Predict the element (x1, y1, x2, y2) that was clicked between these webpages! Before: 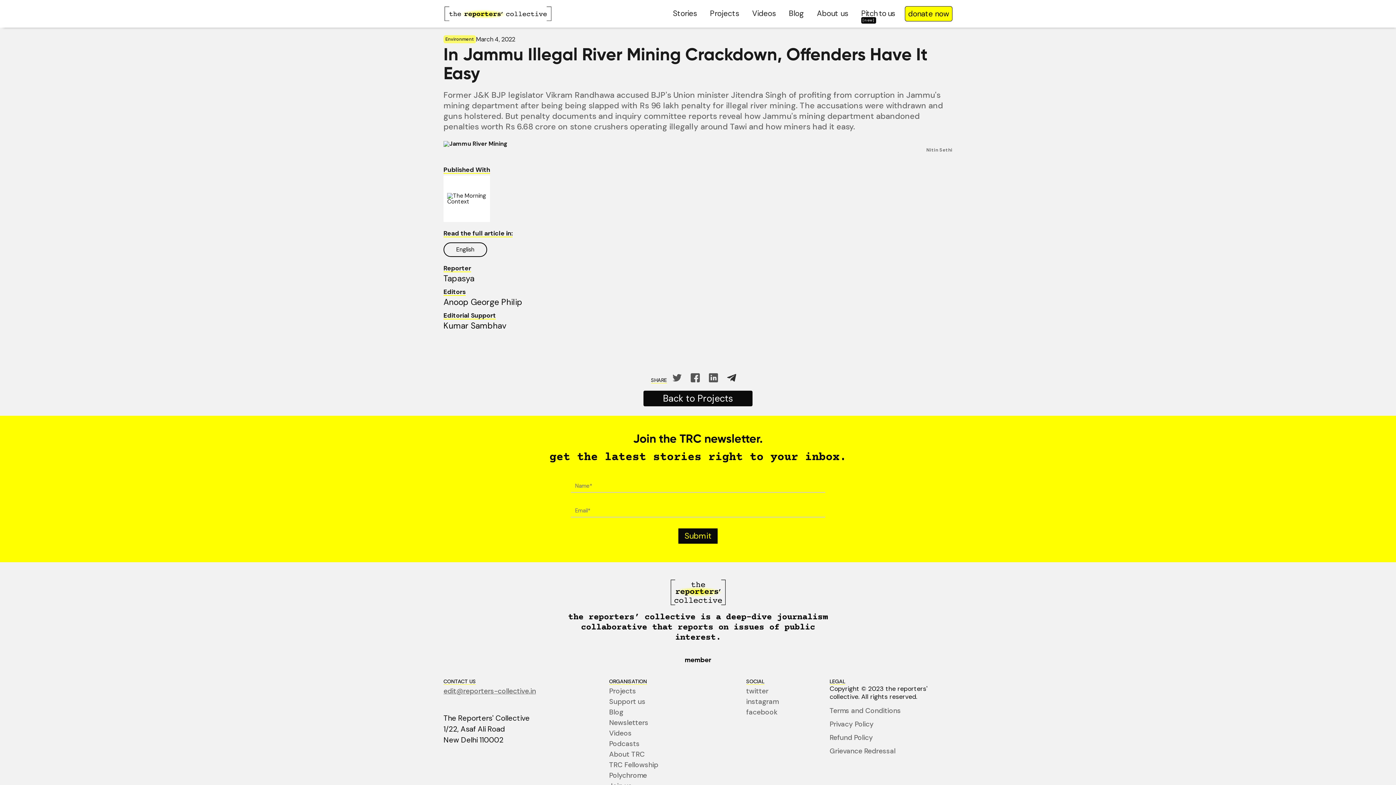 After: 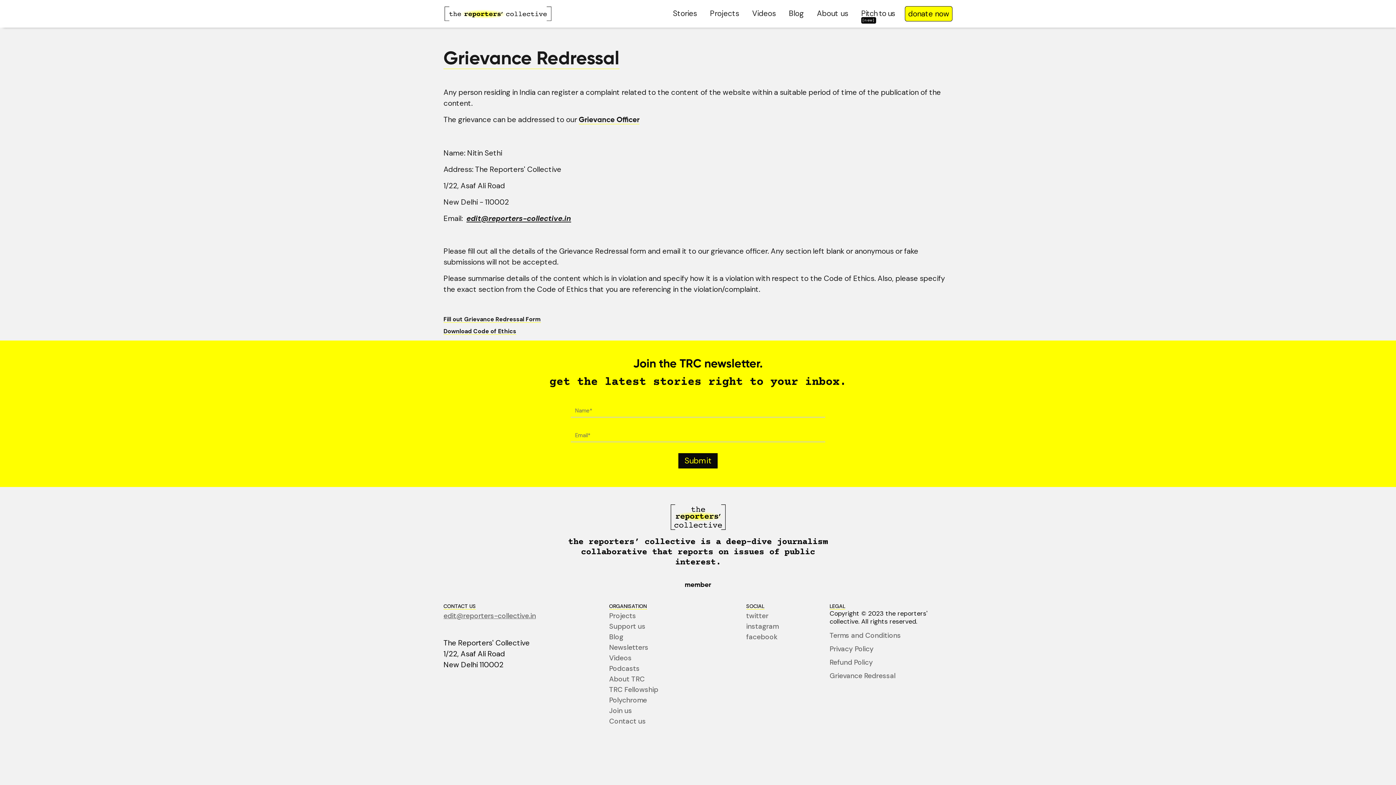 Action: bbox: (829, 748, 895, 754) label: Grievance Redressal